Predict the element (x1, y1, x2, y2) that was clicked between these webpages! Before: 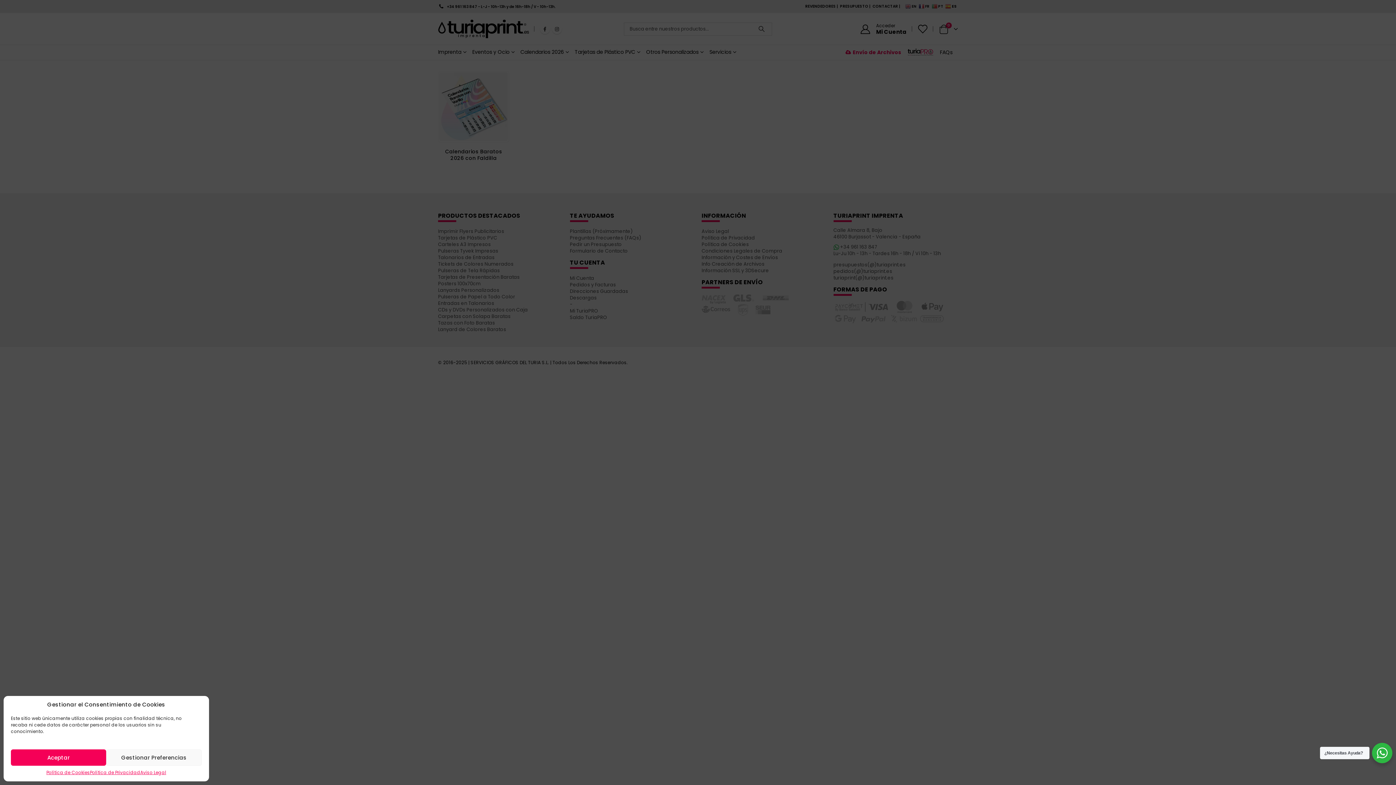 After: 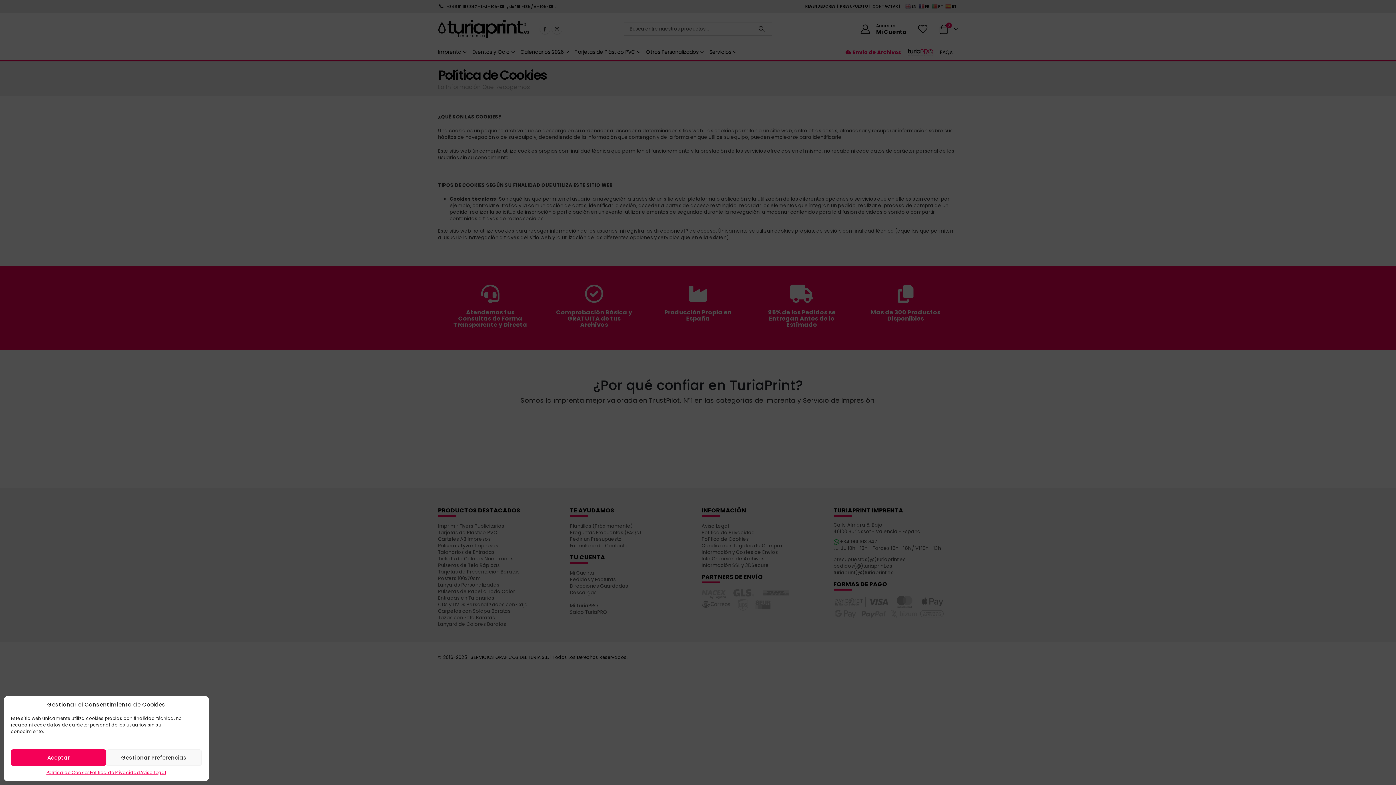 Action: bbox: (46, 769, 89, 776) label: Política de Cookies